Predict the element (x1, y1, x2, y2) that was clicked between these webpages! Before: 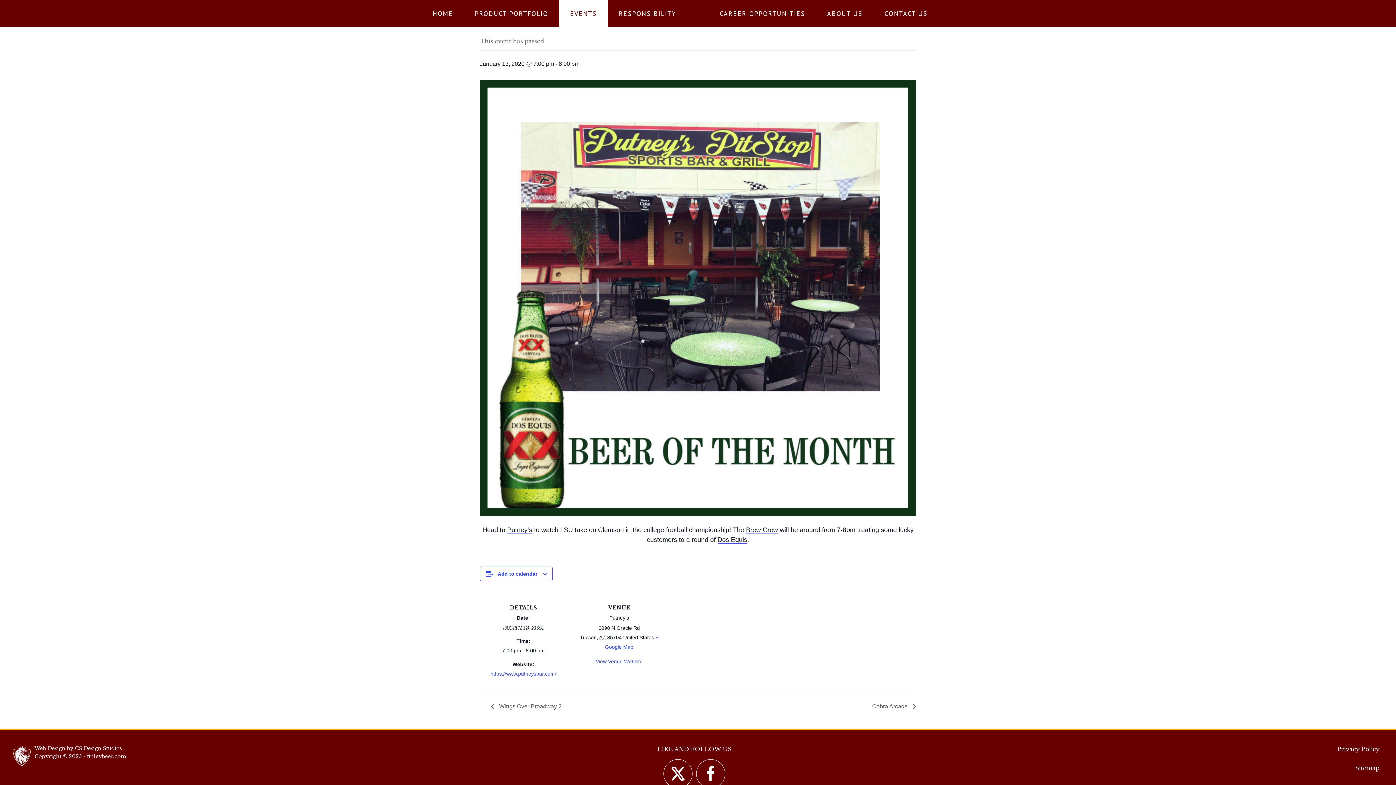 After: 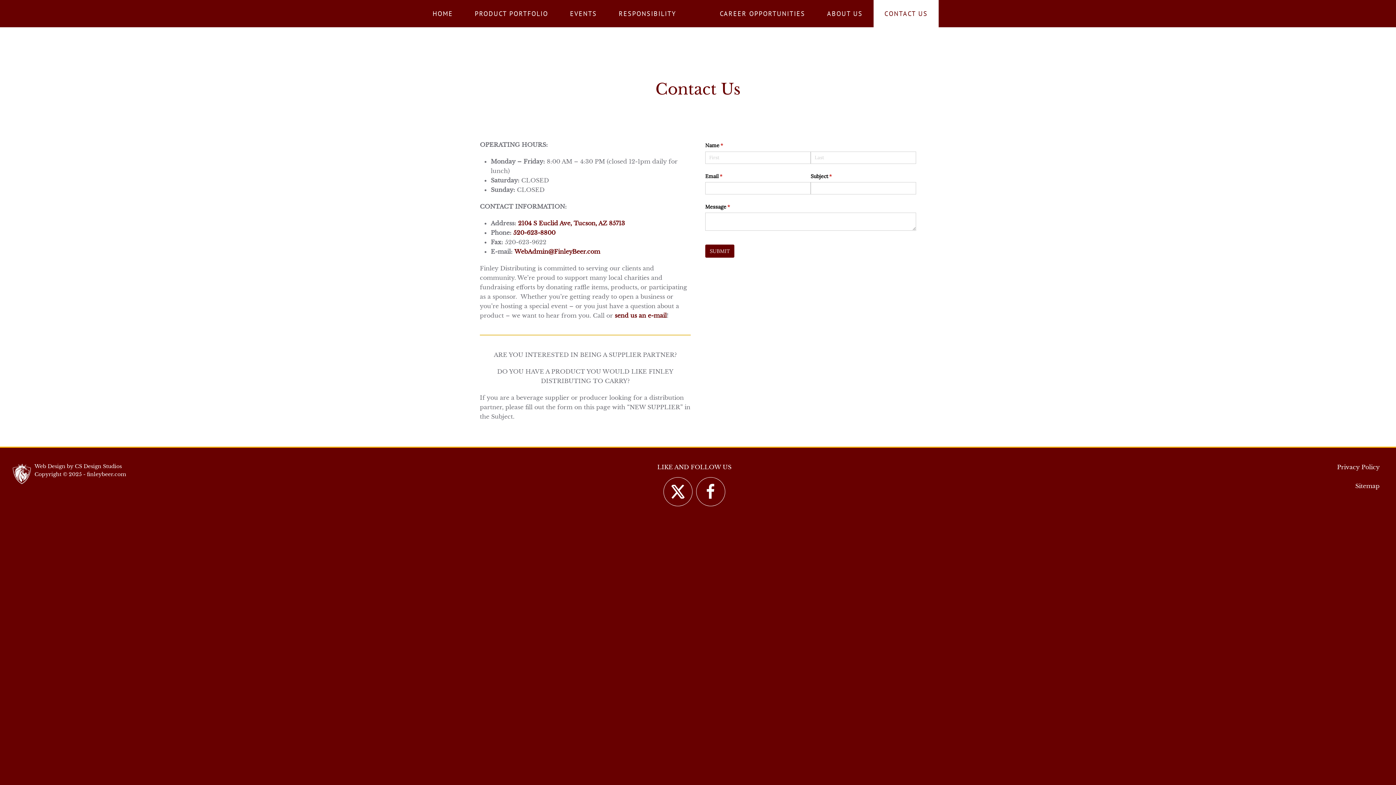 Action: label: CONTACT US bbox: (873, 0, 938, 27)